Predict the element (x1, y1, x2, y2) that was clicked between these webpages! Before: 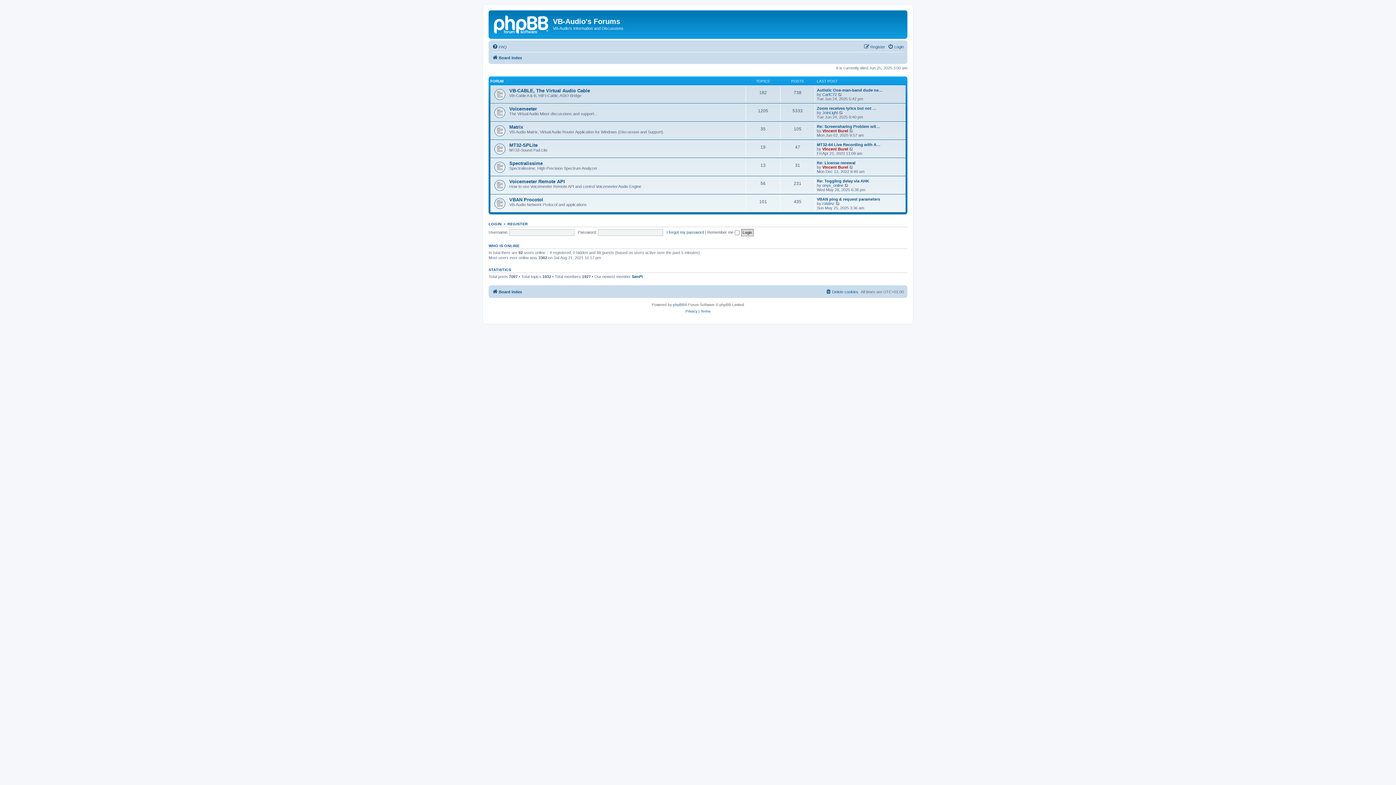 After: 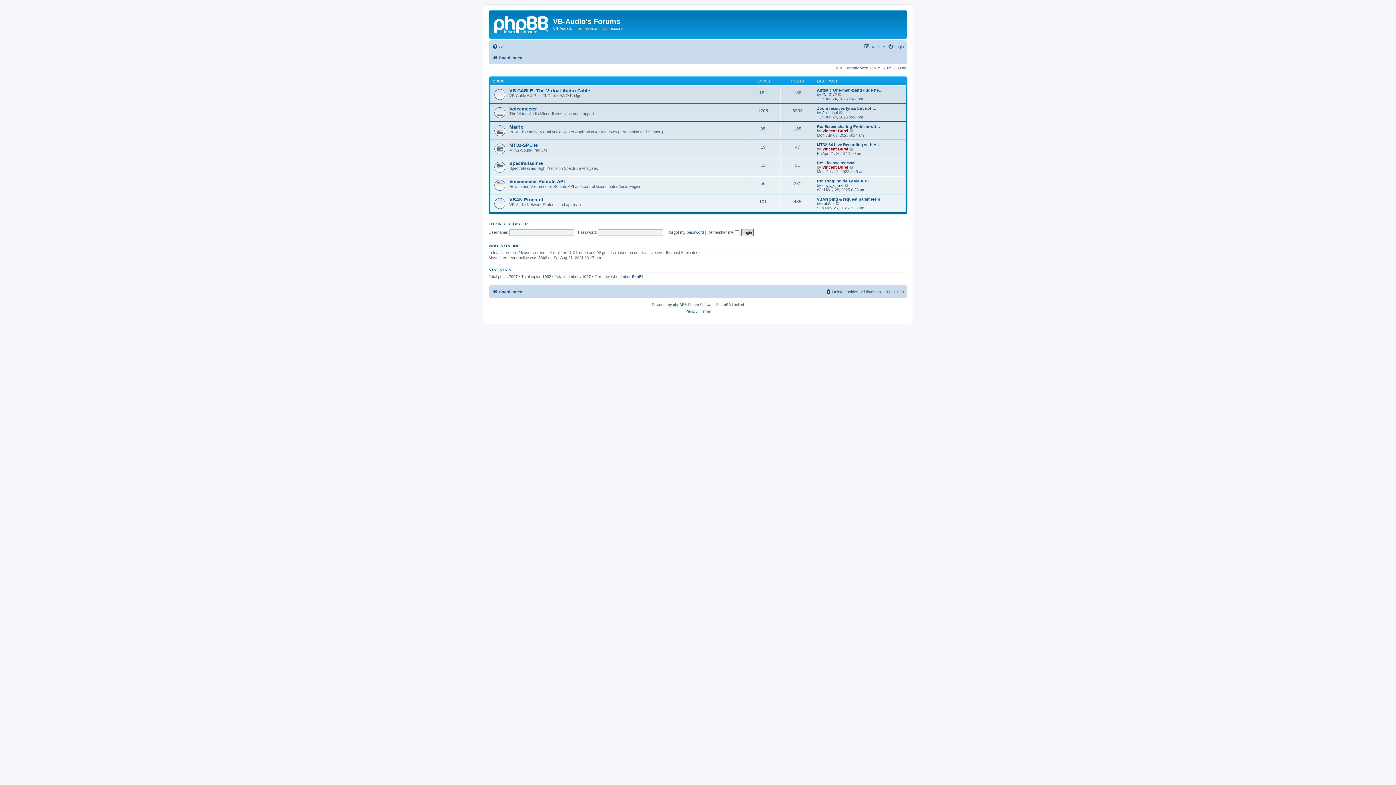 Action: bbox: (492, 53, 522, 62) label: Board index